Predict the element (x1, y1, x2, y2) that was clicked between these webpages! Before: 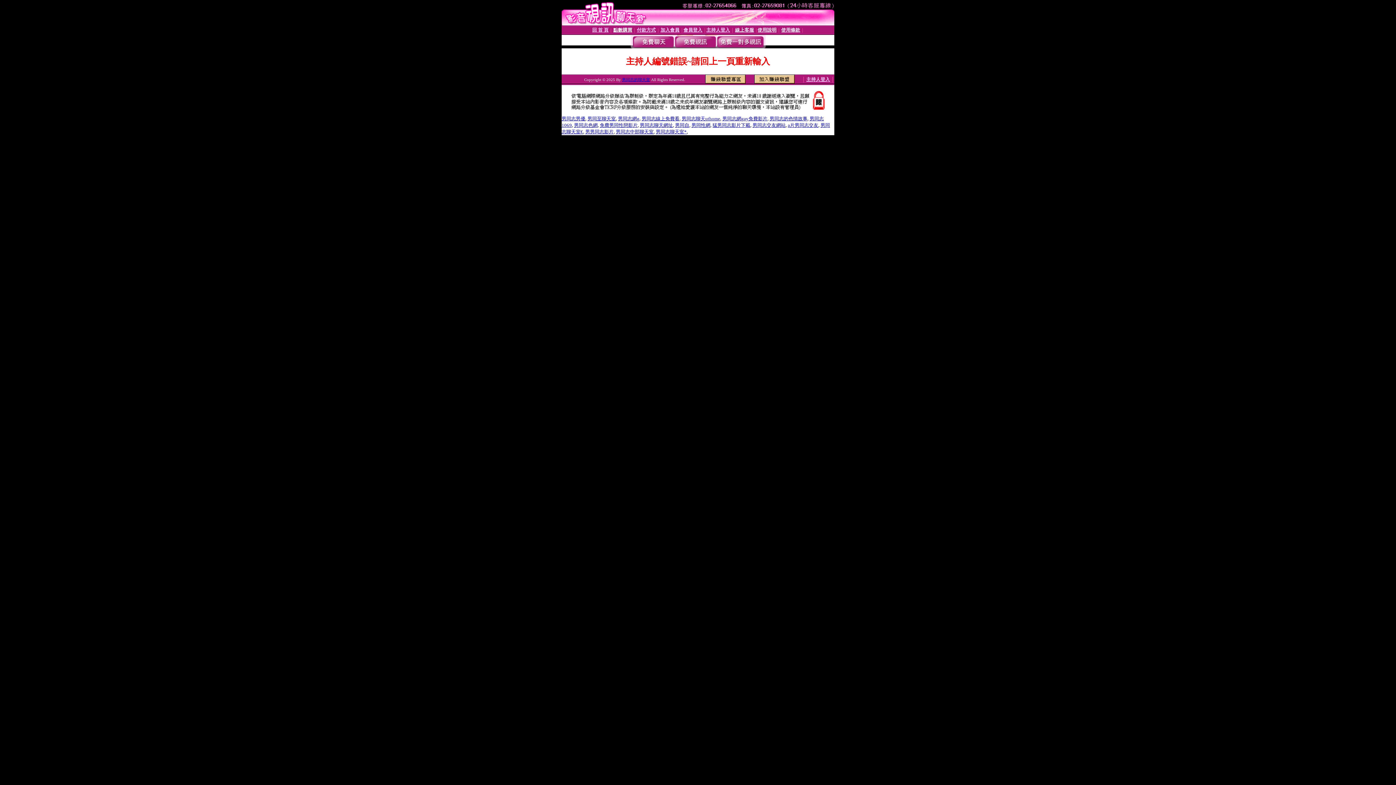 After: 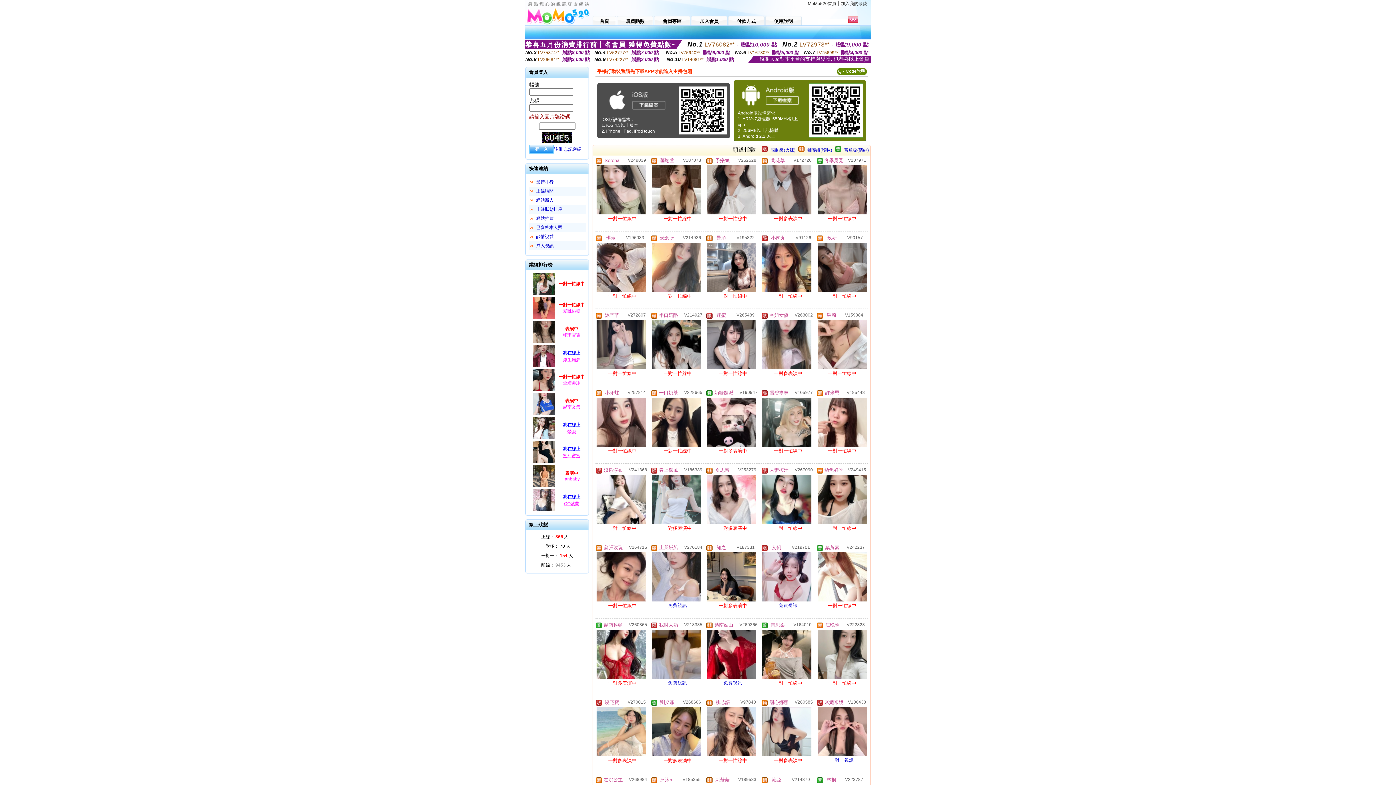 Action: bbox: (691, 122, 710, 128) label: 男同性網